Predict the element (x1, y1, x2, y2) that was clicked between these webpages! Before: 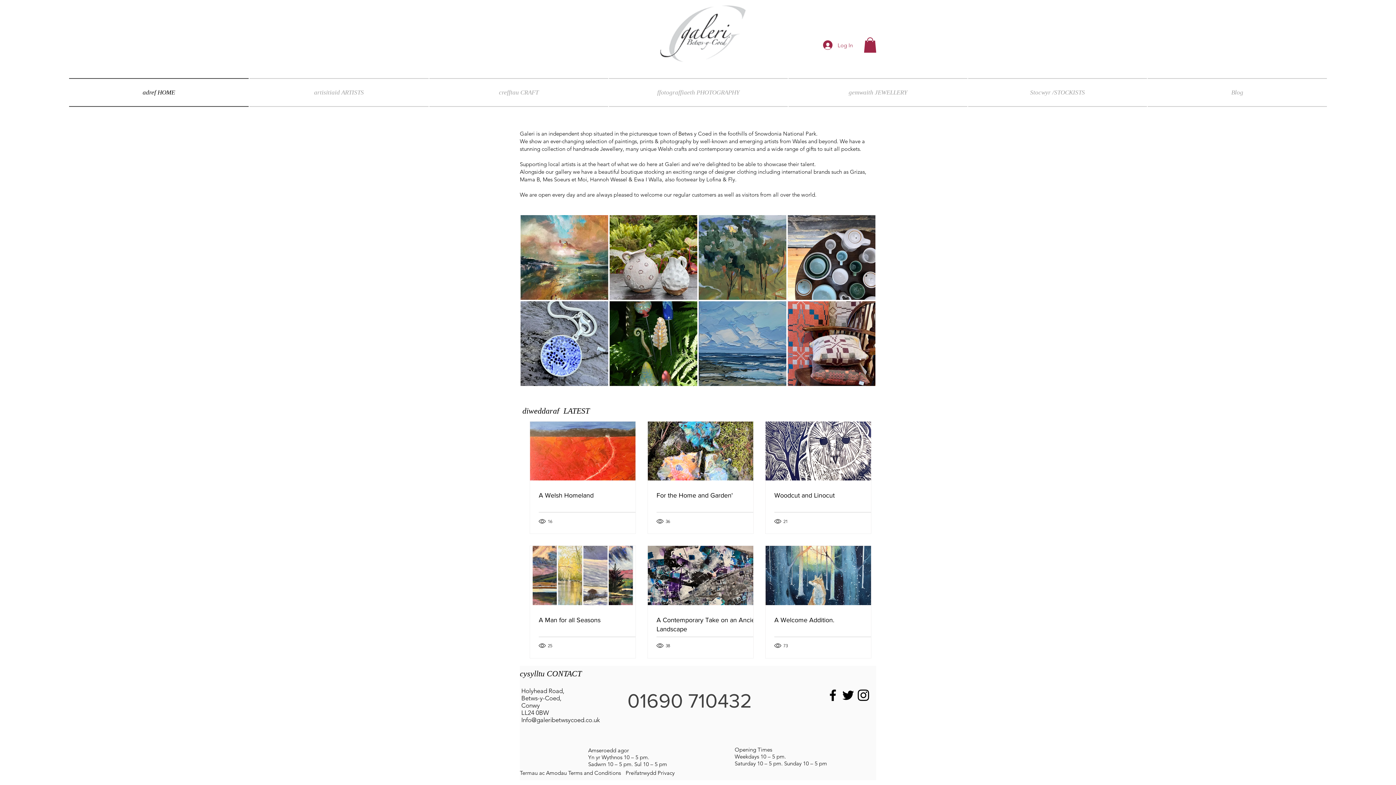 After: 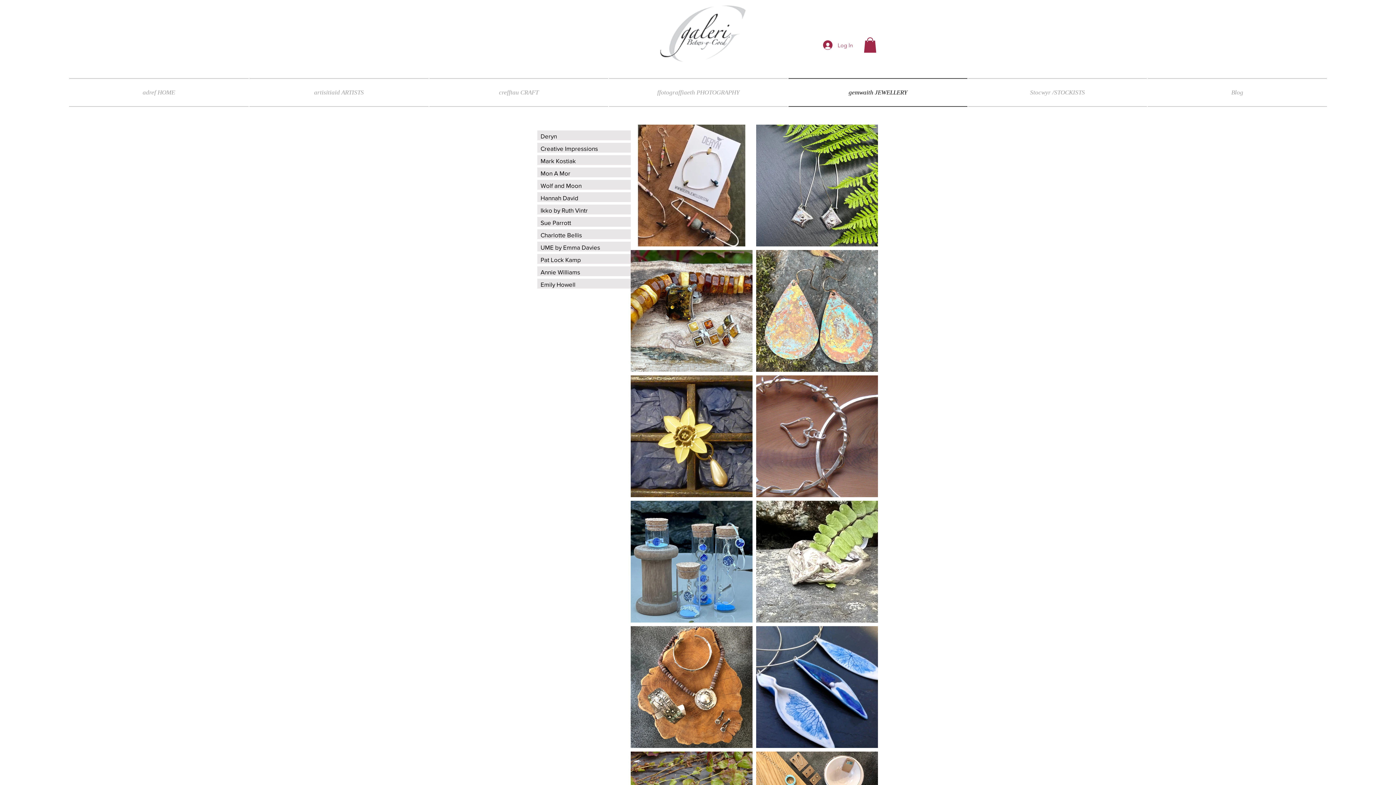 Action: label: gemwaith JEWELLERY bbox: (788, 78, 968, 106)